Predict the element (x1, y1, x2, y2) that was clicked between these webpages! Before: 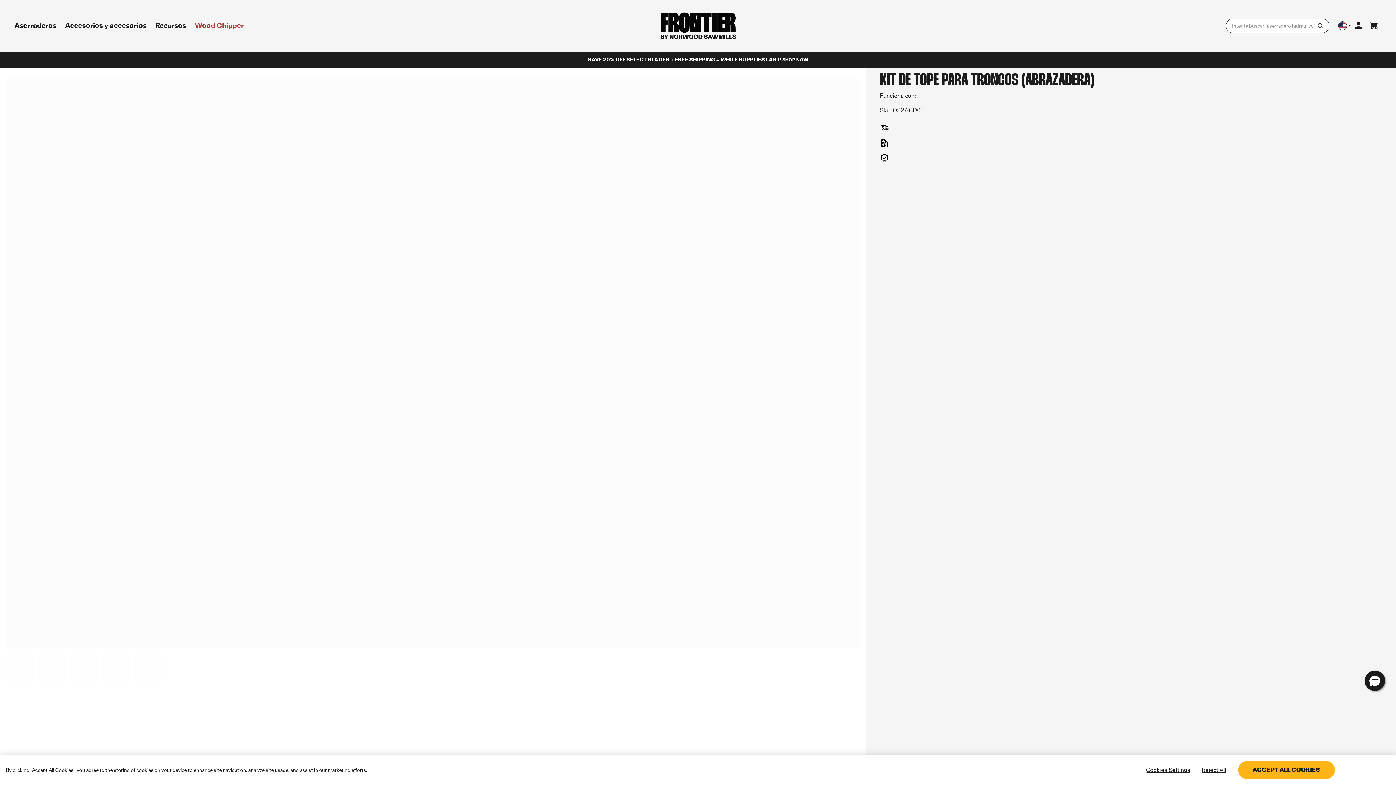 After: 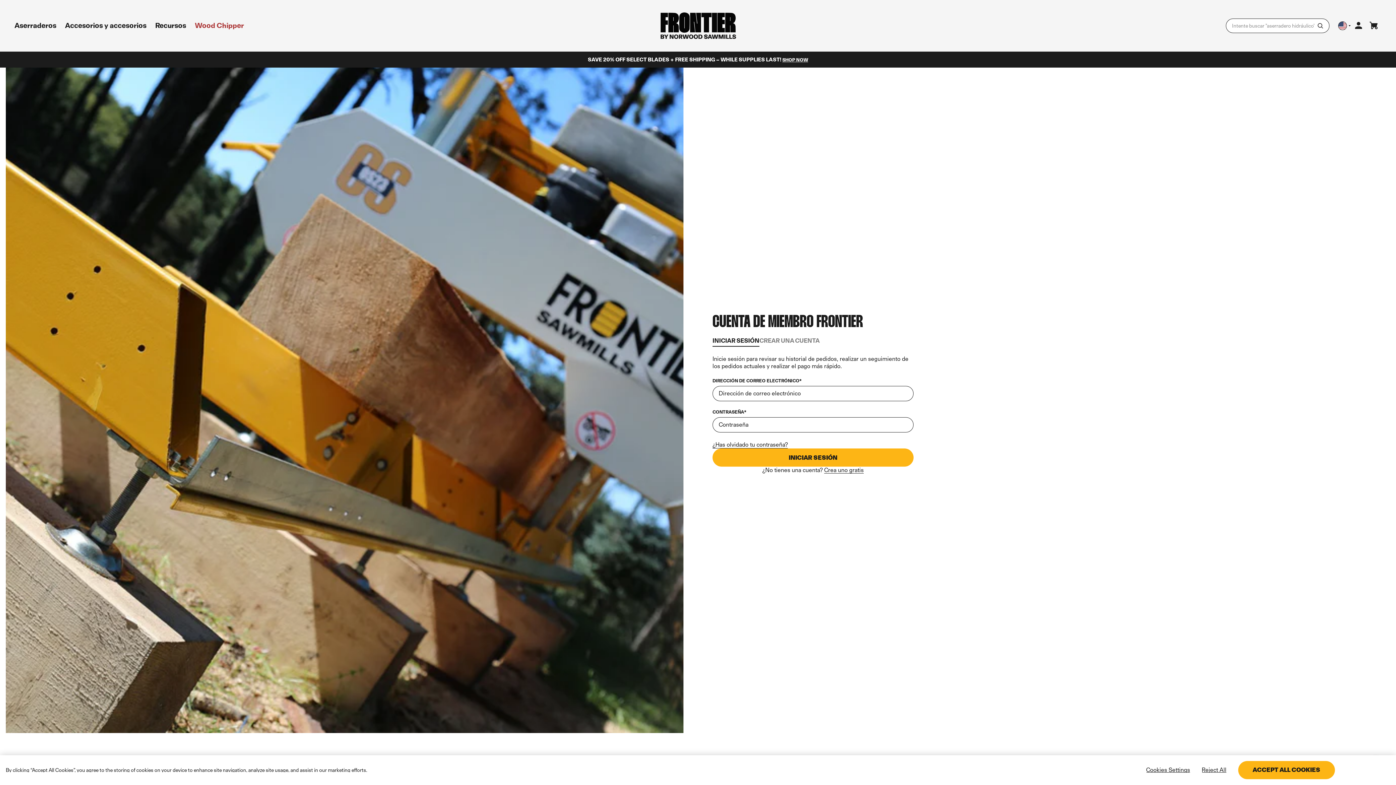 Action: label: Cuenta bbox: (1351, 18, 1366, 33)